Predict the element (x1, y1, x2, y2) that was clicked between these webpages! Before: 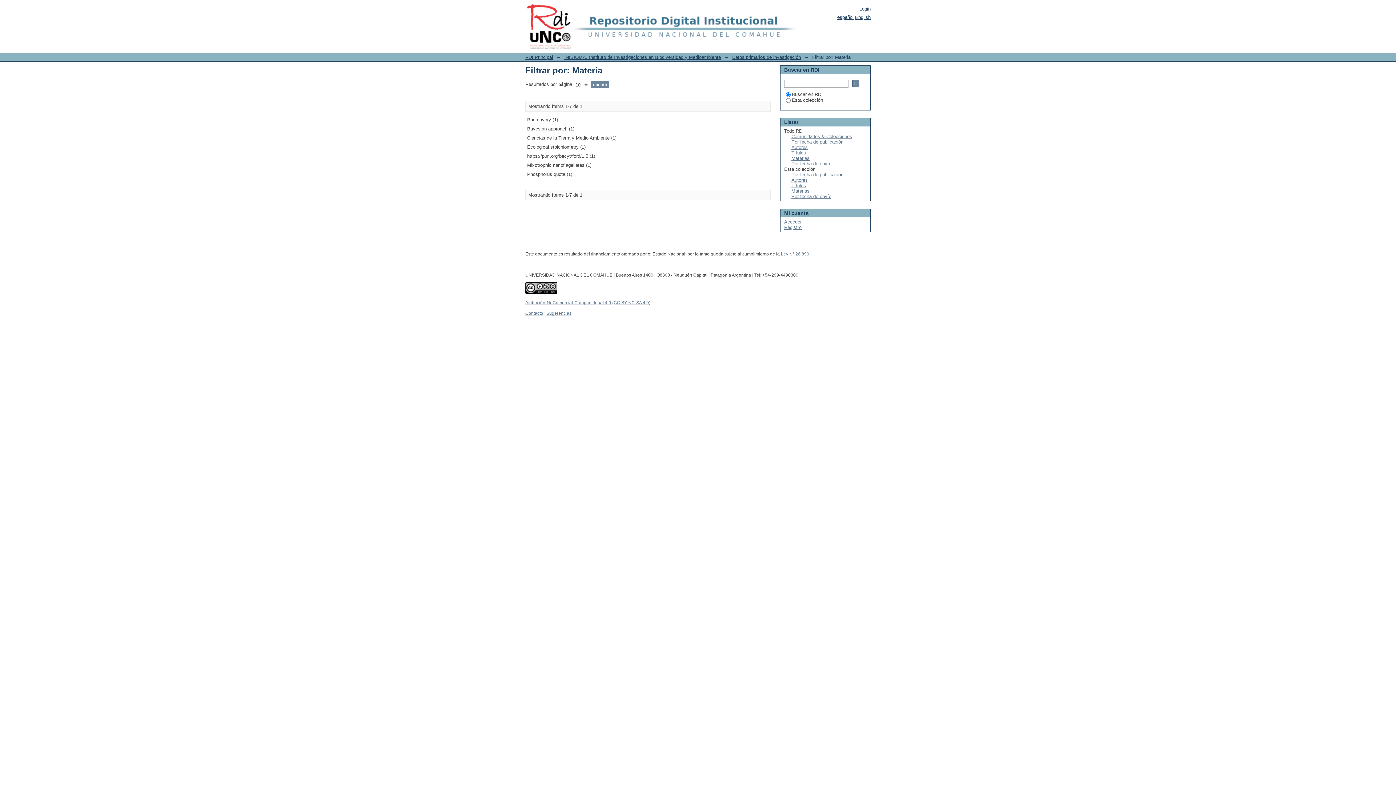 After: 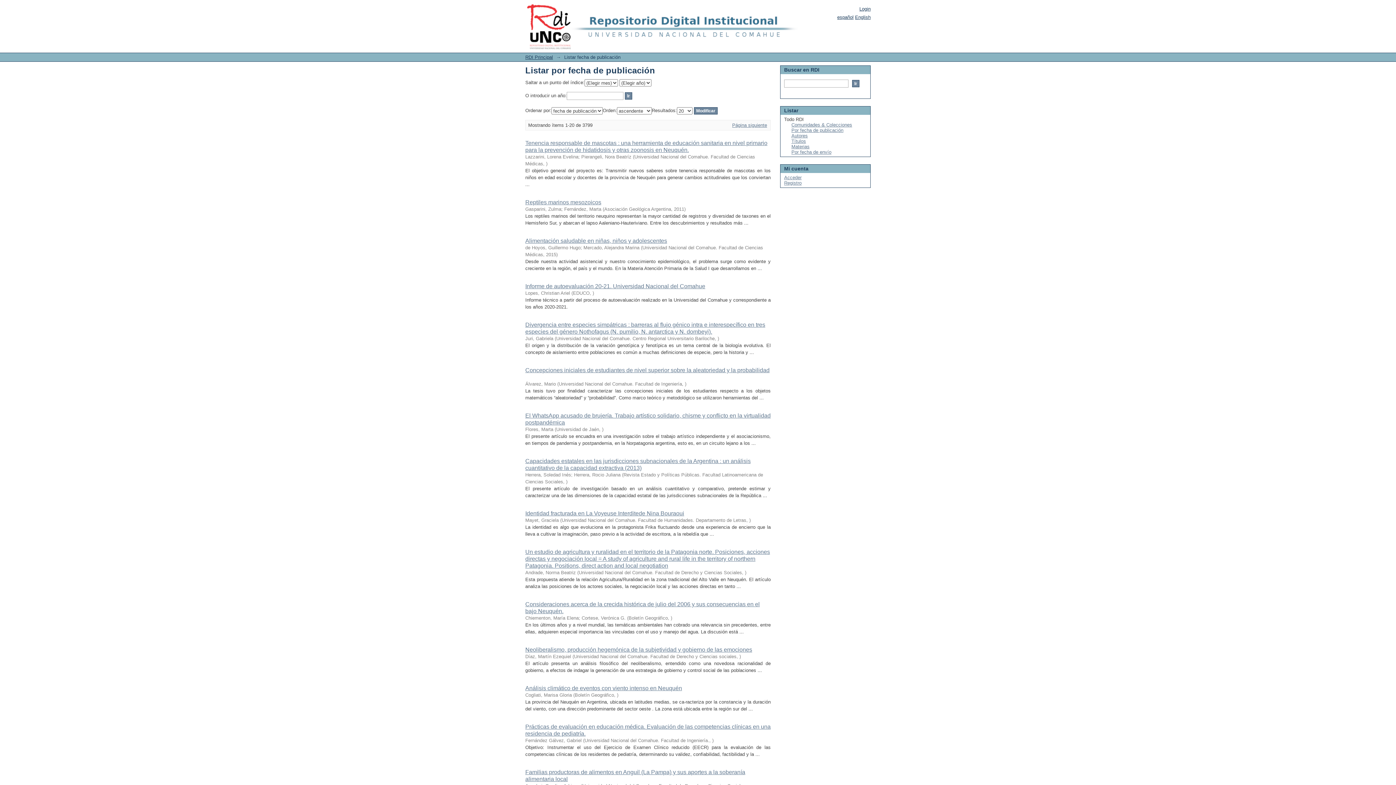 Action: bbox: (791, 139, 843, 144) label: Por fecha de publicación